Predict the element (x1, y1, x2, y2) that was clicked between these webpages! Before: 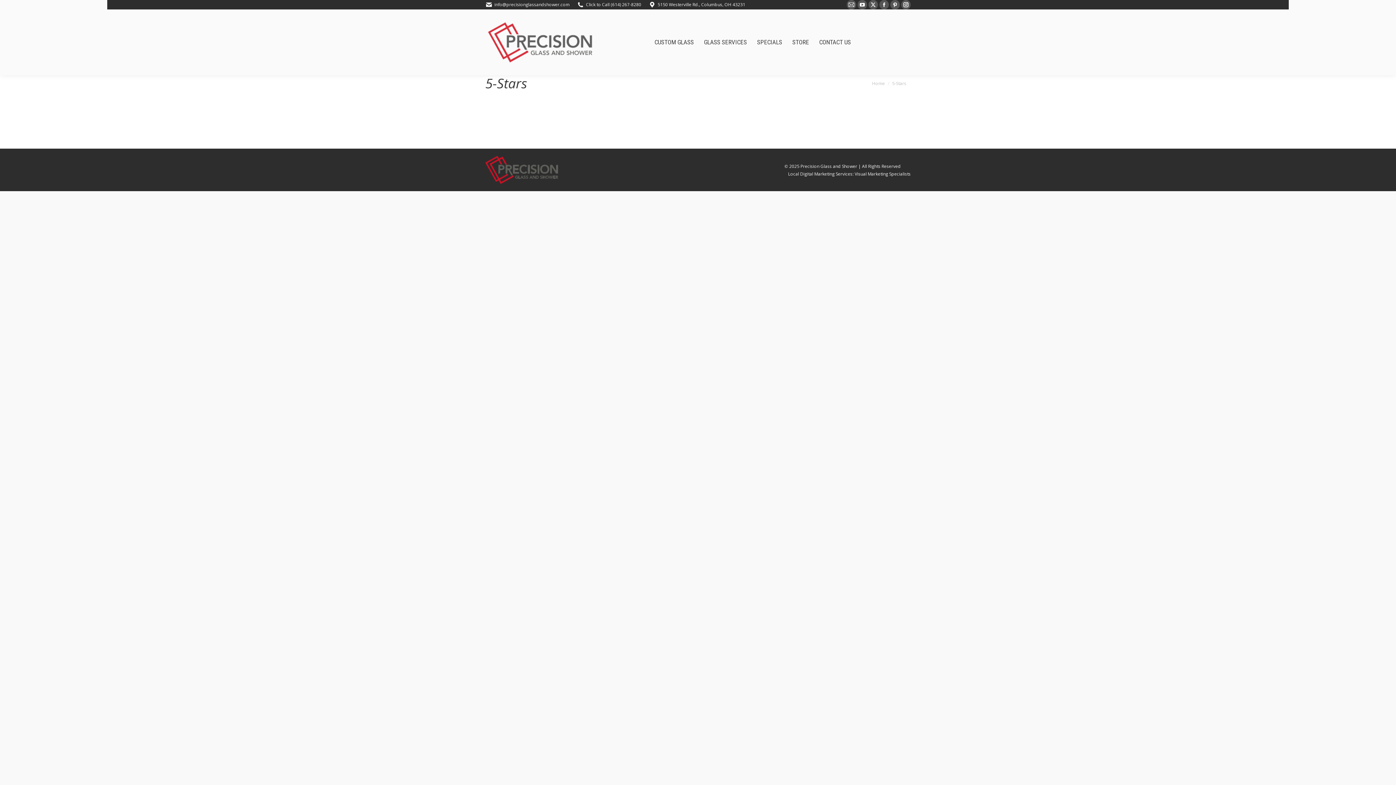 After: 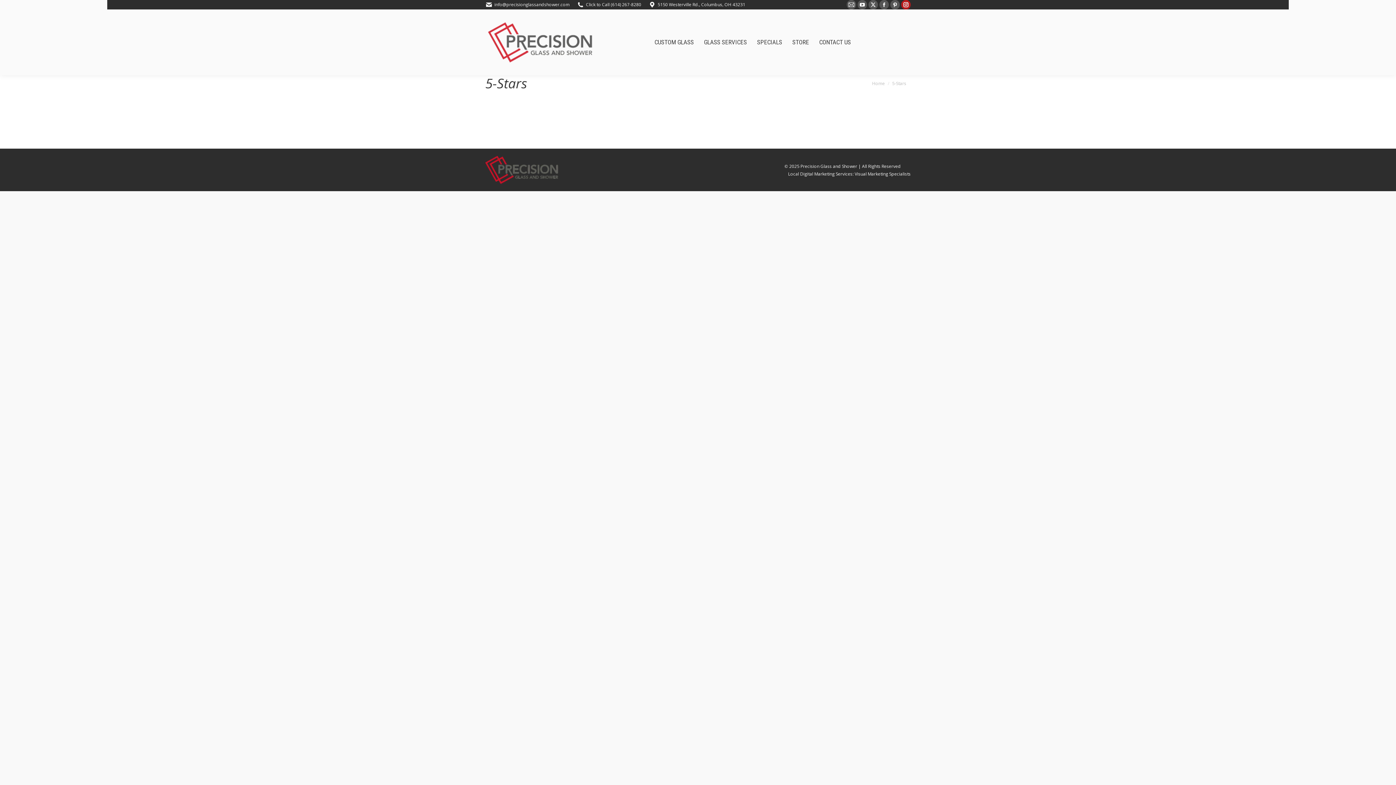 Action: bbox: (901, 0, 910, 9) label: Instagram page opens in new window